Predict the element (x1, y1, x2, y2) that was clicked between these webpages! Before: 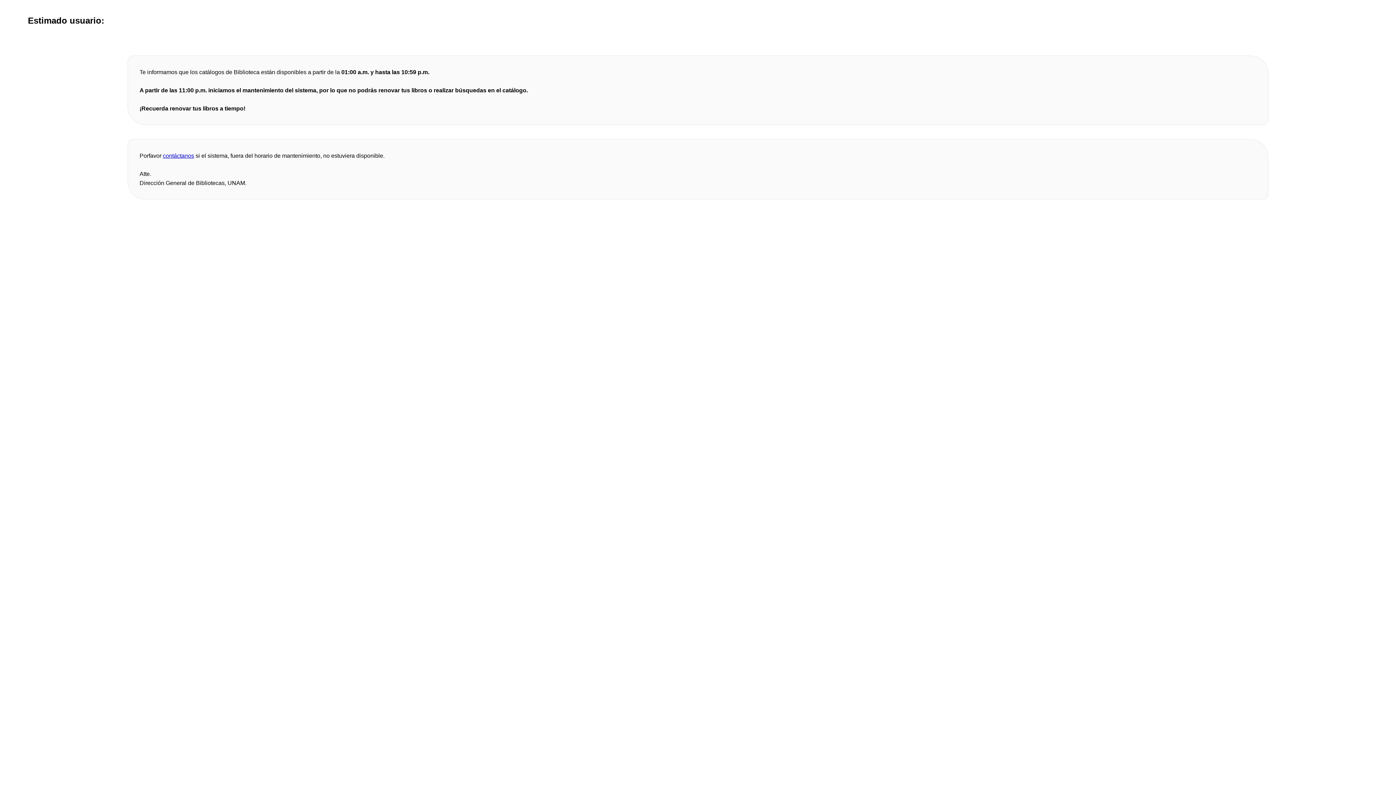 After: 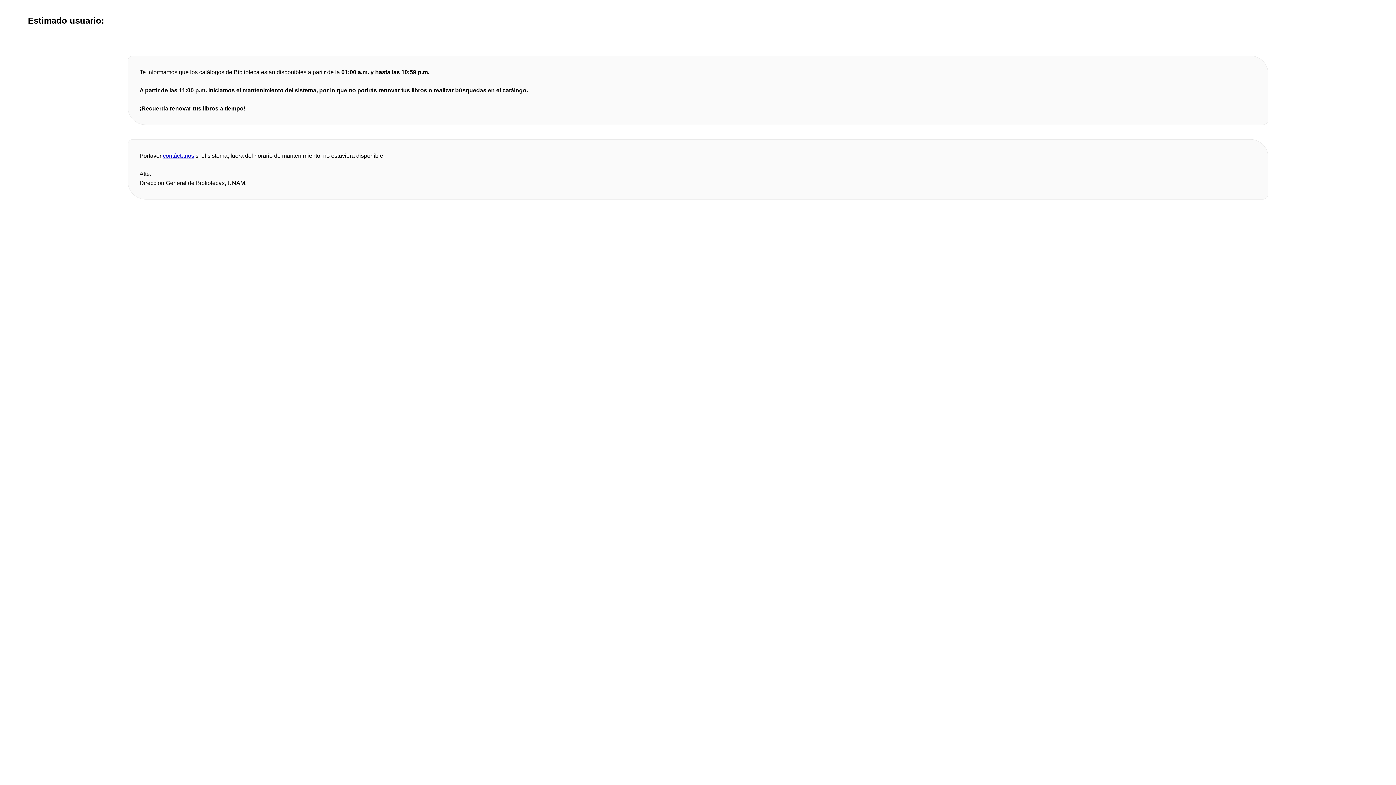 Action: label: contáctanos bbox: (162, 152, 194, 158)